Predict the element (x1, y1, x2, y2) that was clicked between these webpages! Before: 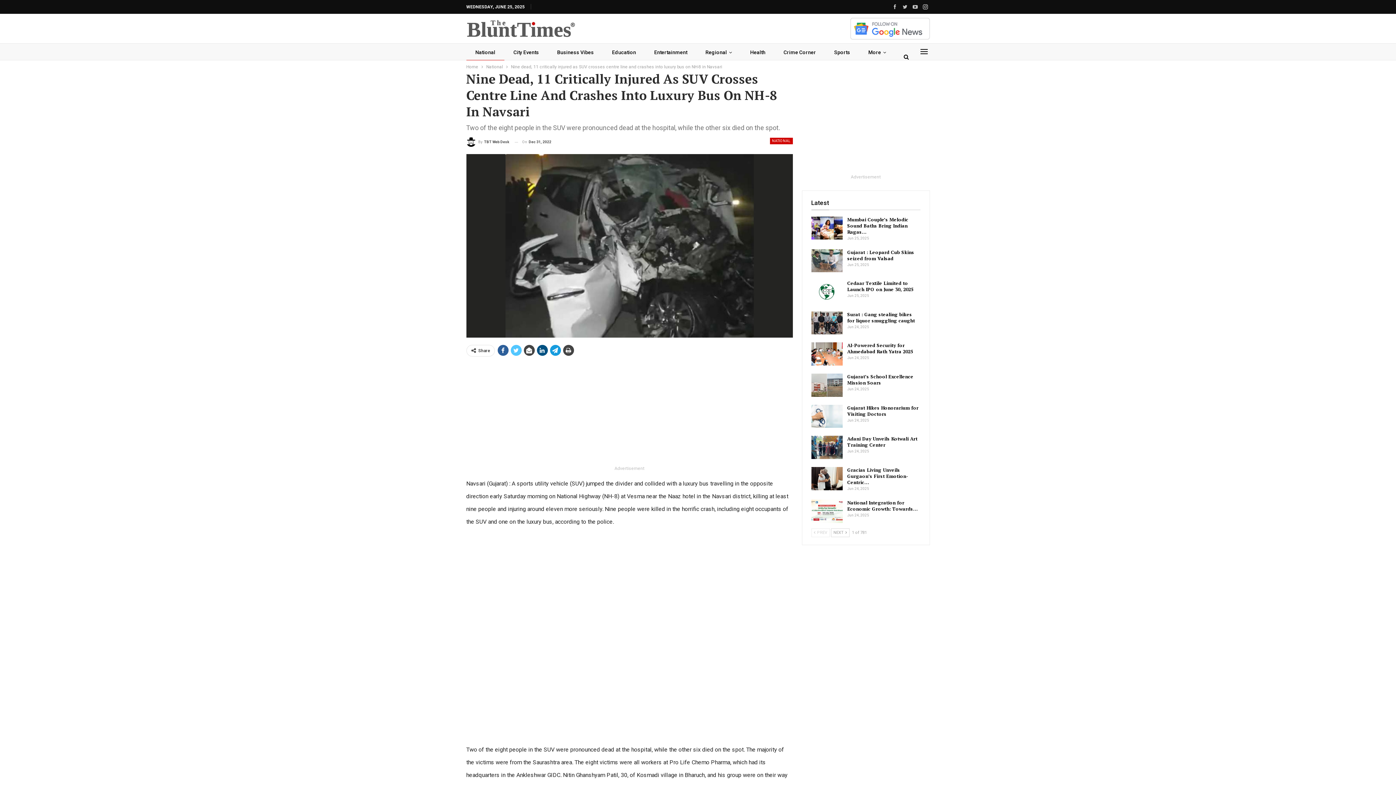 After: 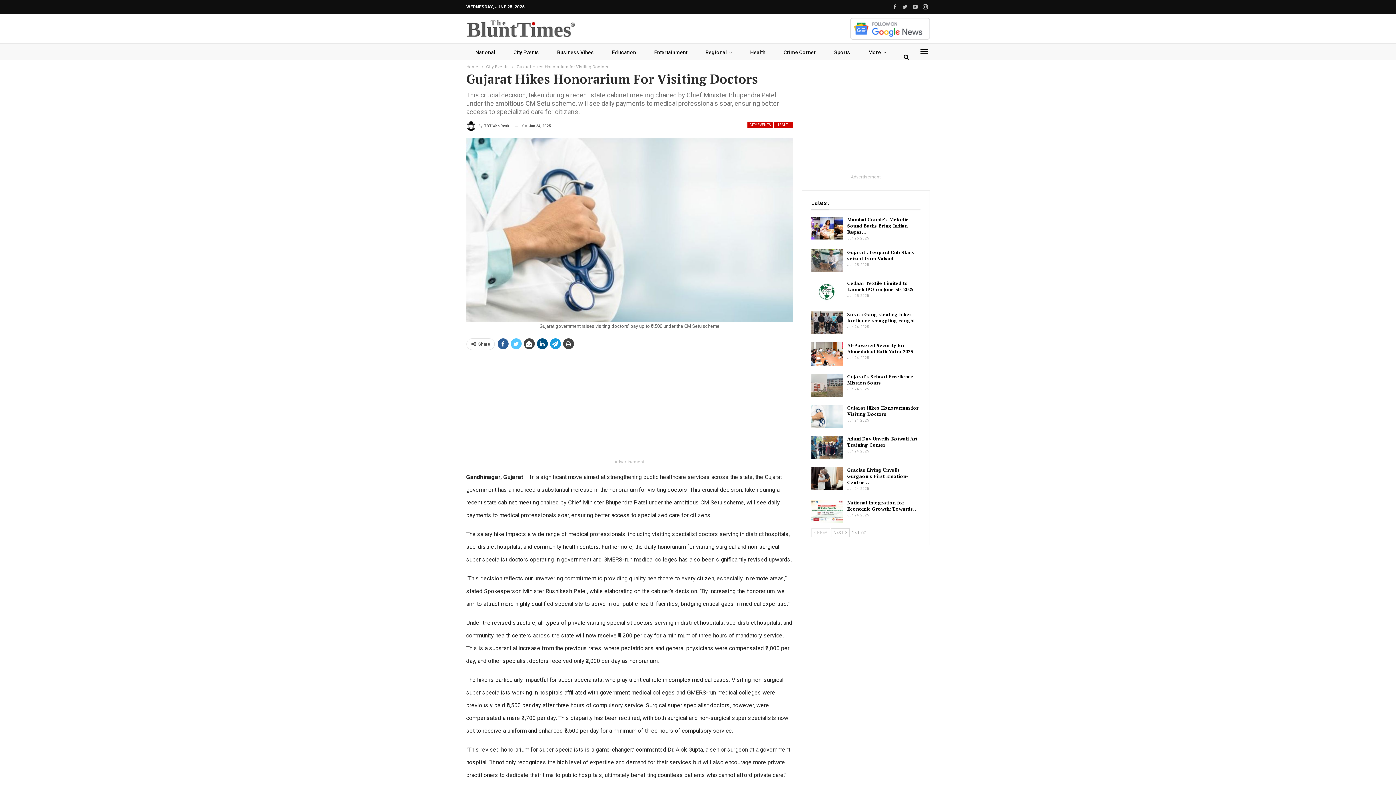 Action: bbox: (811, 404, 842, 428)